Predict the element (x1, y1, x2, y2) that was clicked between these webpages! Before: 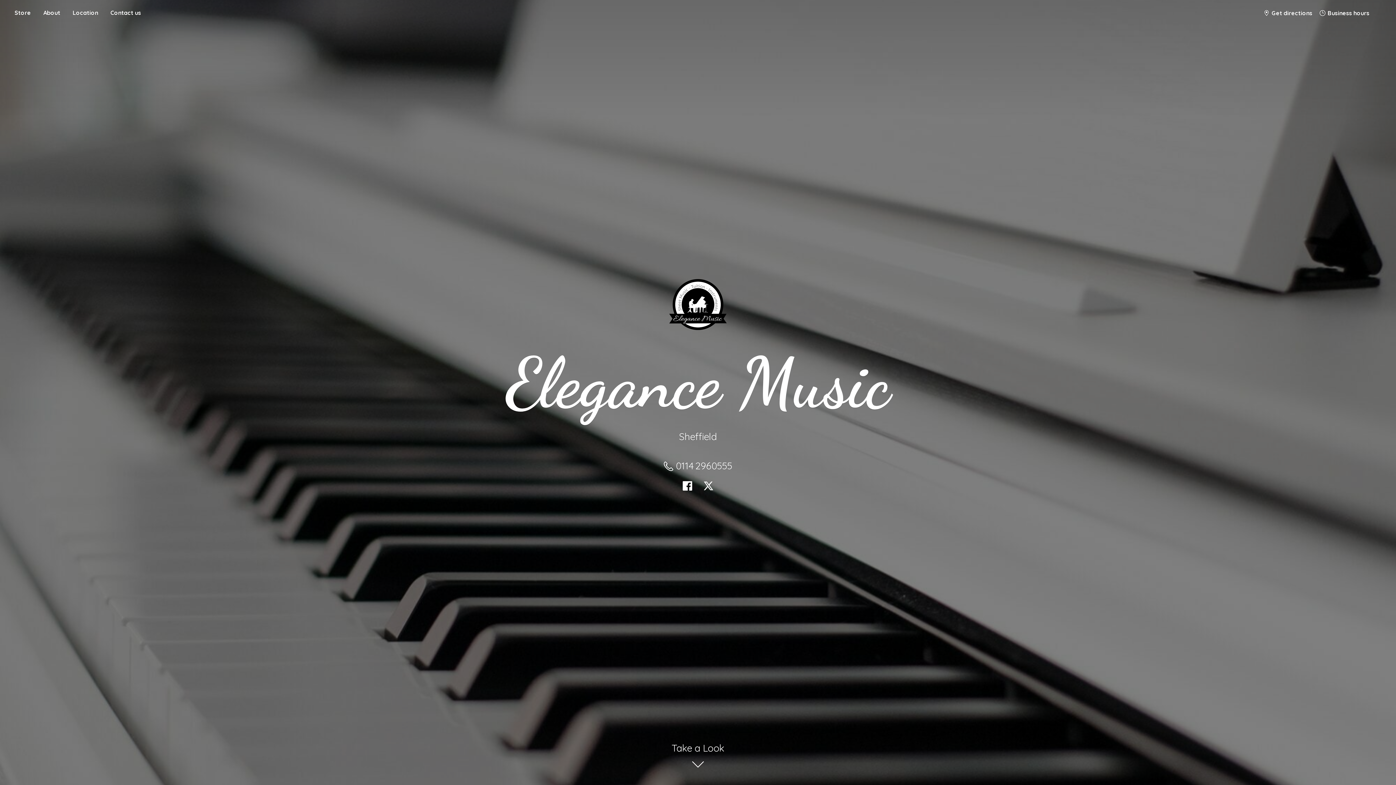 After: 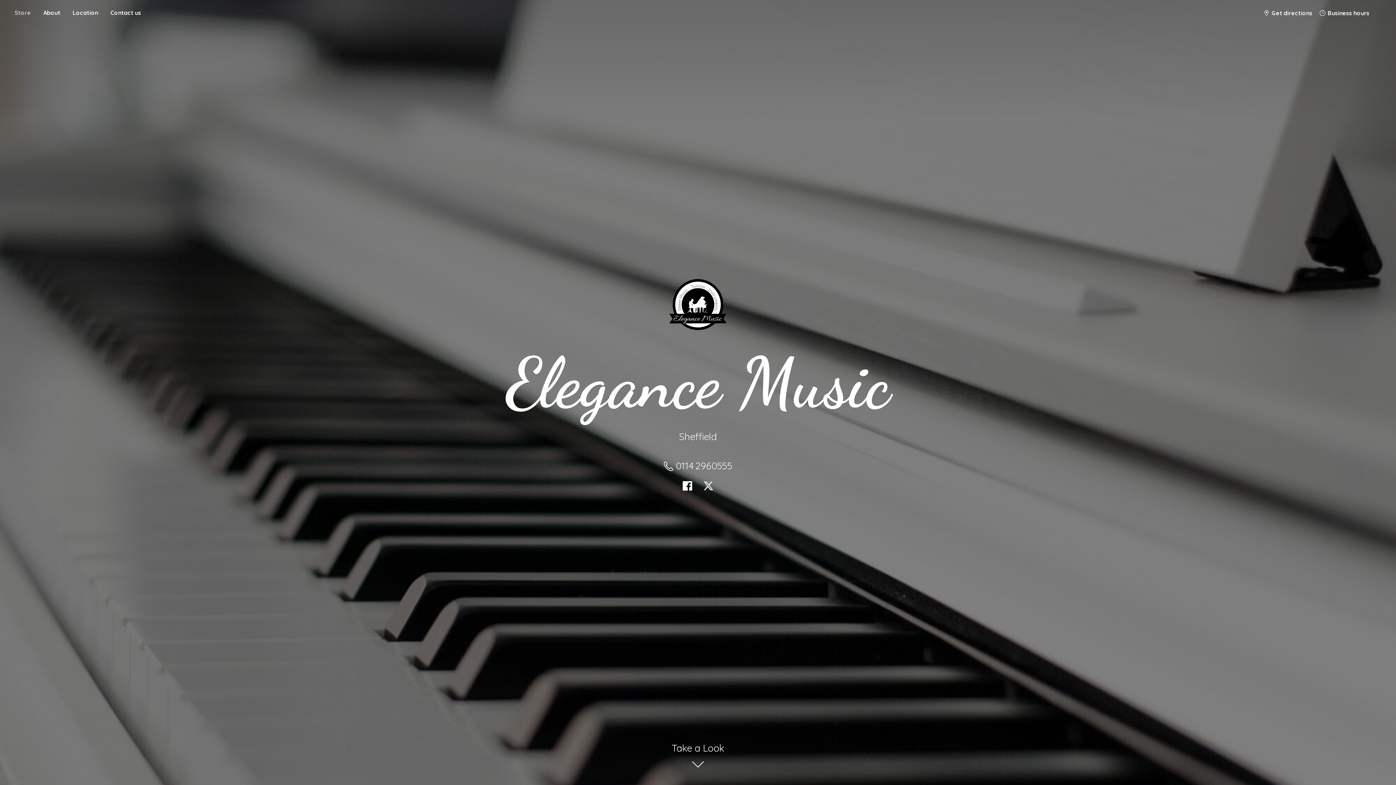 Action: bbox: (9, 7, 36, 17) label: Store